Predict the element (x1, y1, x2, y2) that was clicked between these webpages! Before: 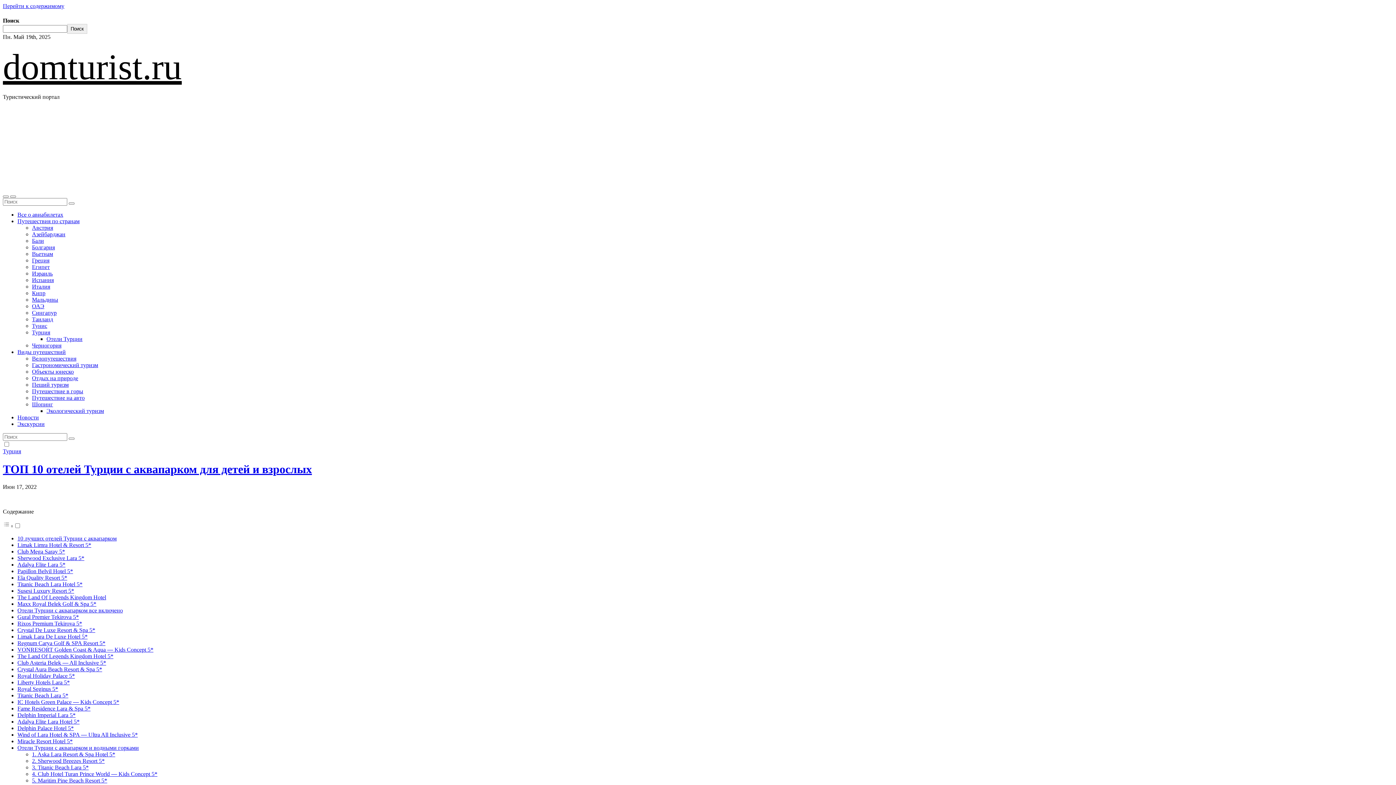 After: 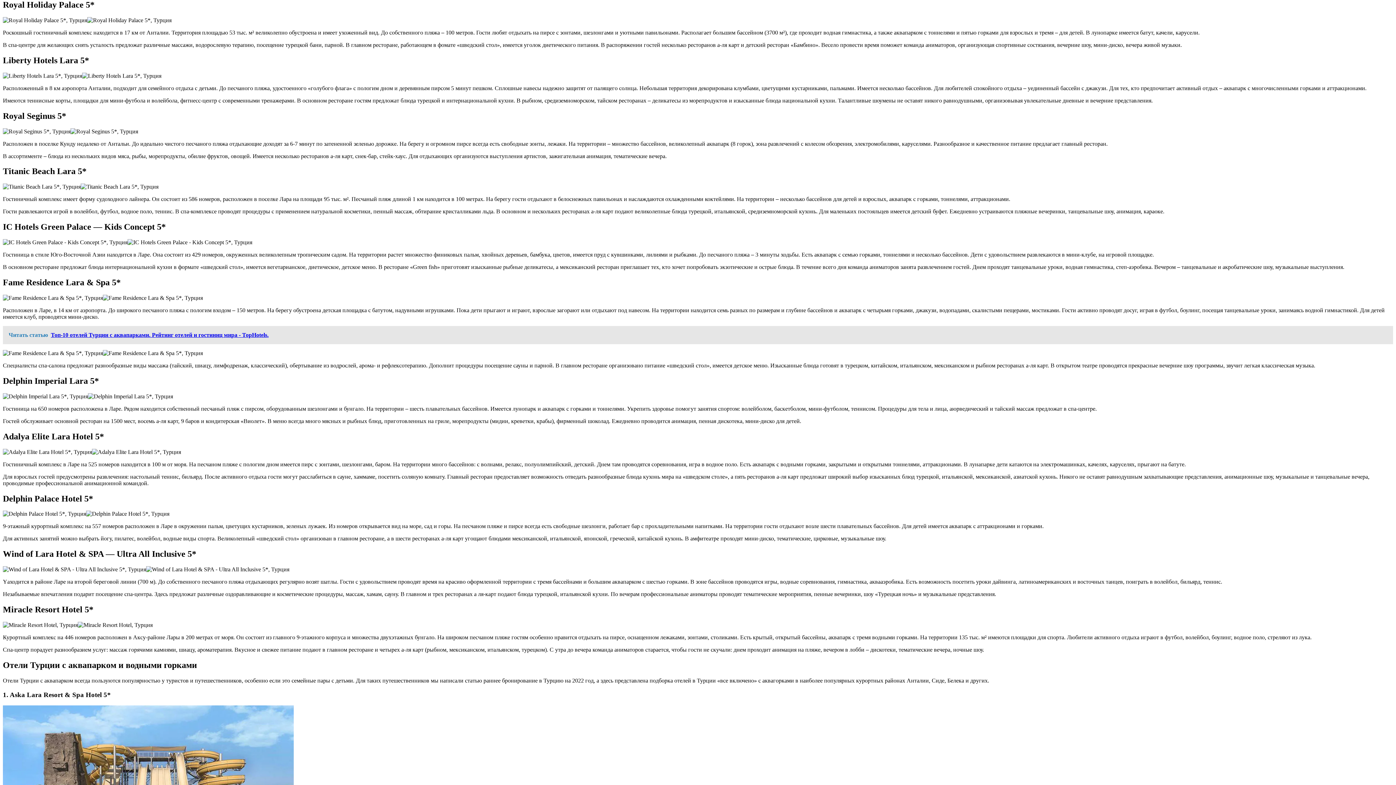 Action: label: Royal Holiday Palace 5* bbox: (17, 673, 74, 679)